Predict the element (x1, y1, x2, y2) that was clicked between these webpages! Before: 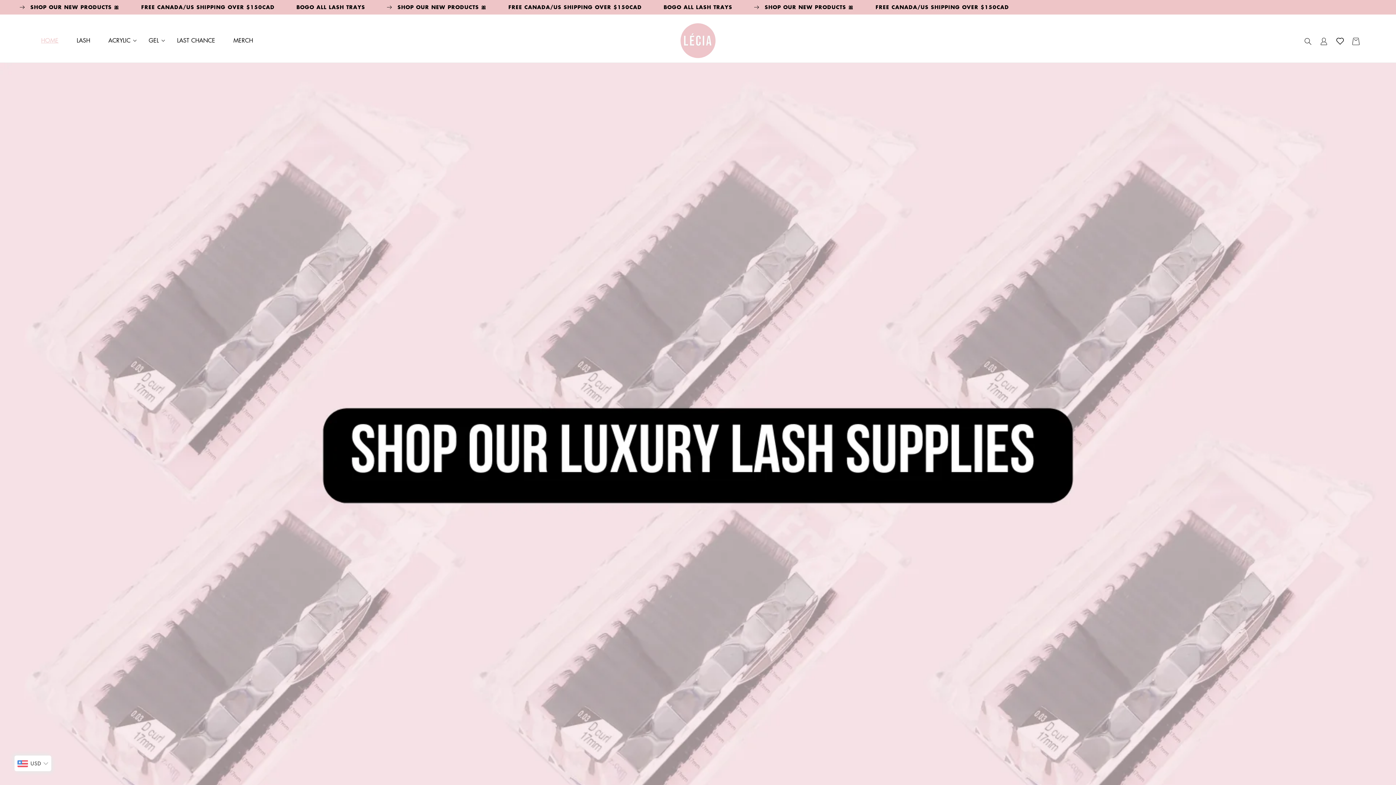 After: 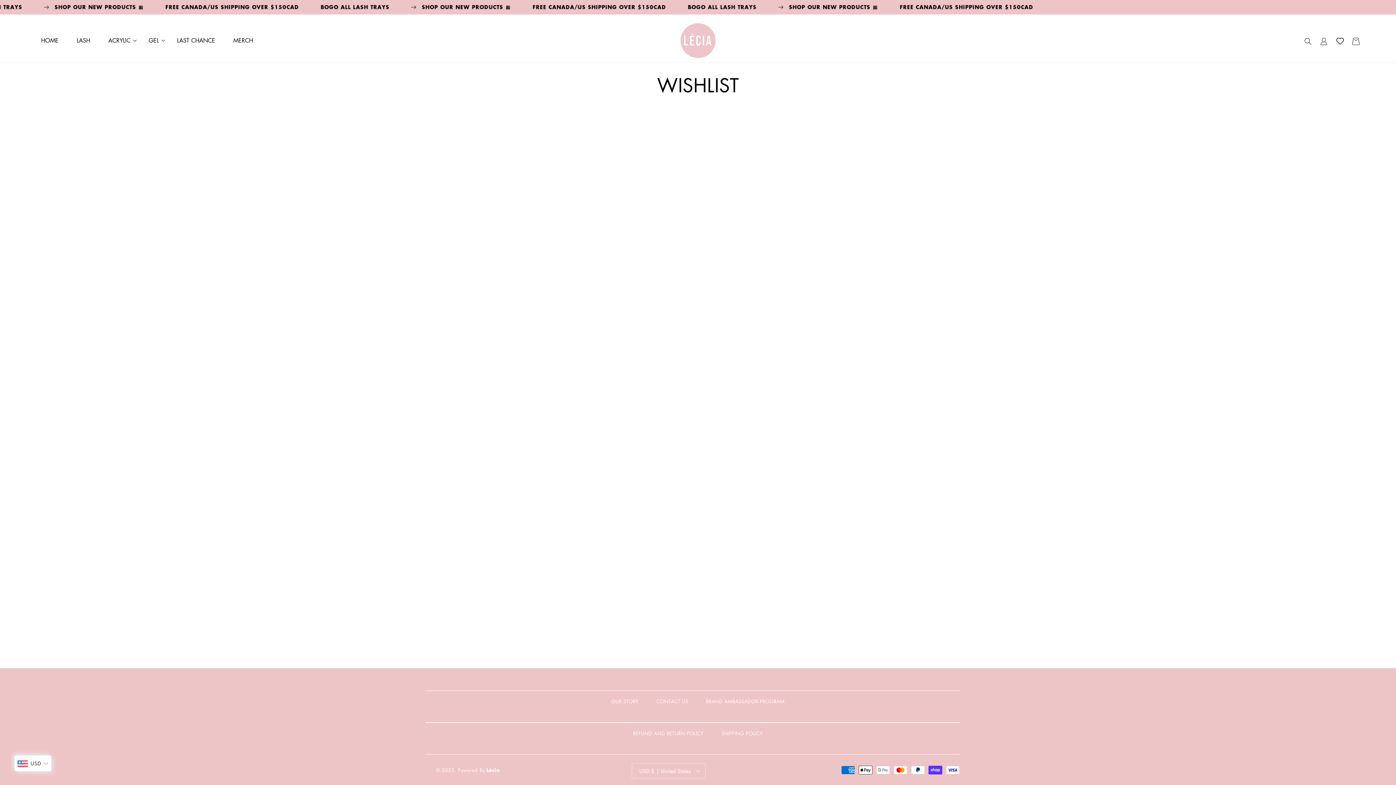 Action: label: Add to wishlish bbox: (1332, 33, 1348, 49)